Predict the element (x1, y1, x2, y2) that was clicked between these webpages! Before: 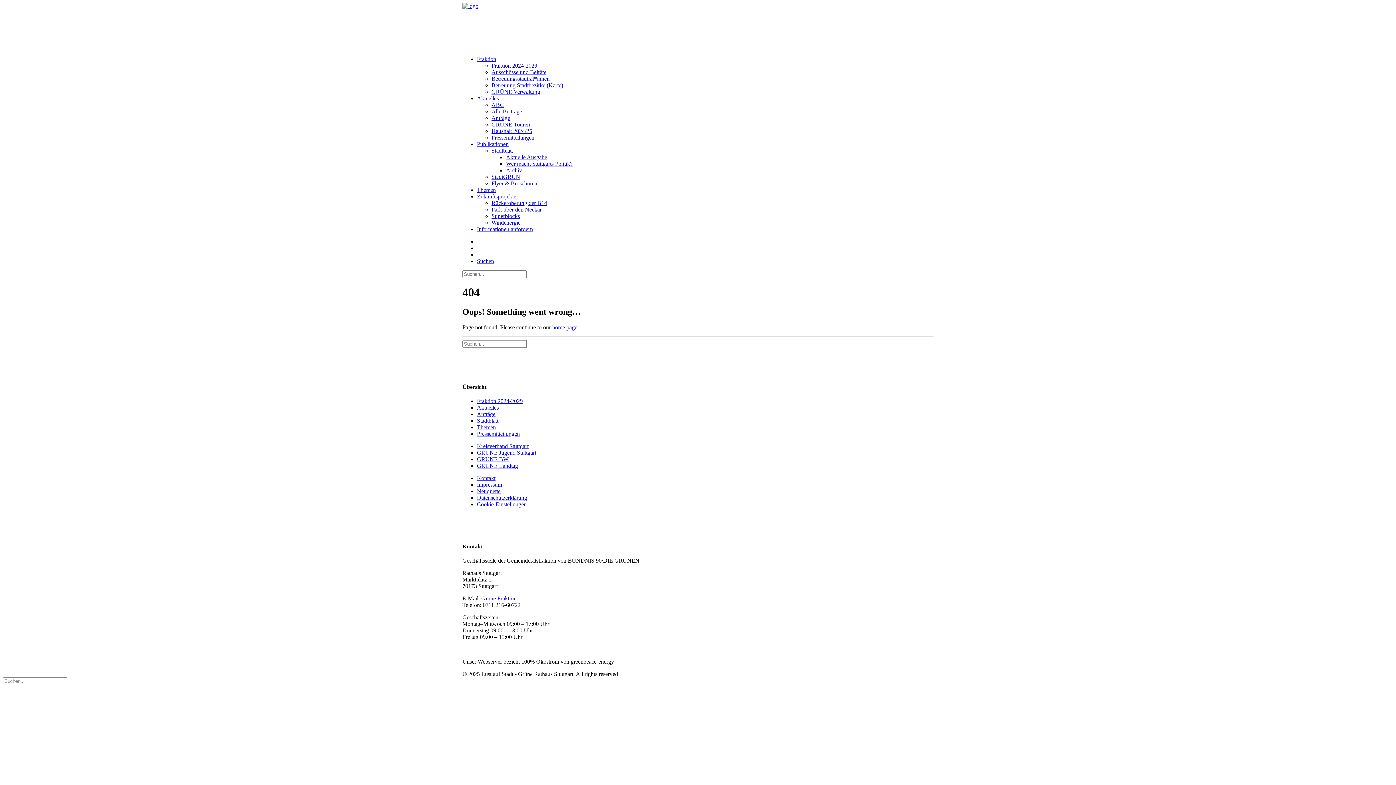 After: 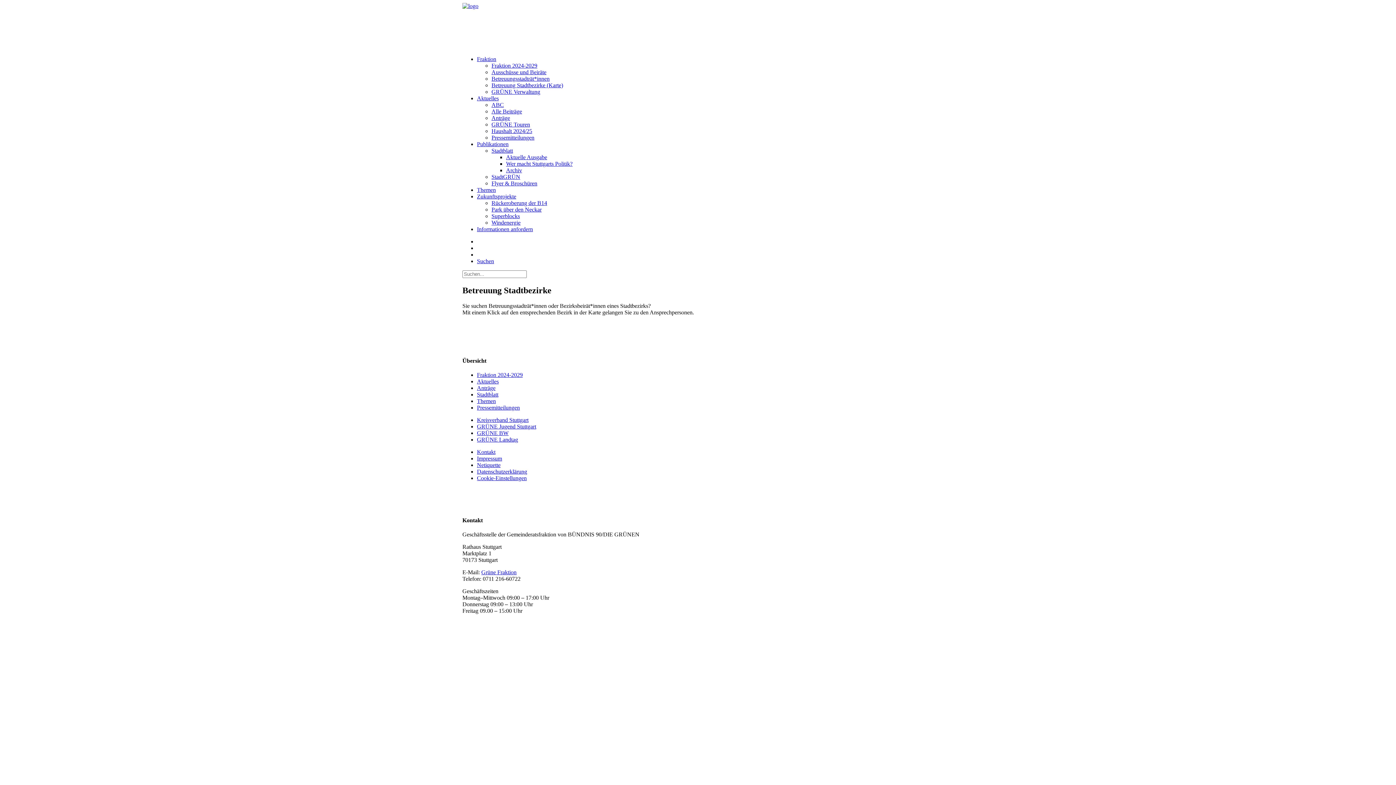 Action: label: Betreuung Stadtbezirke (Karte) bbox: (491, 82, 563, 88)